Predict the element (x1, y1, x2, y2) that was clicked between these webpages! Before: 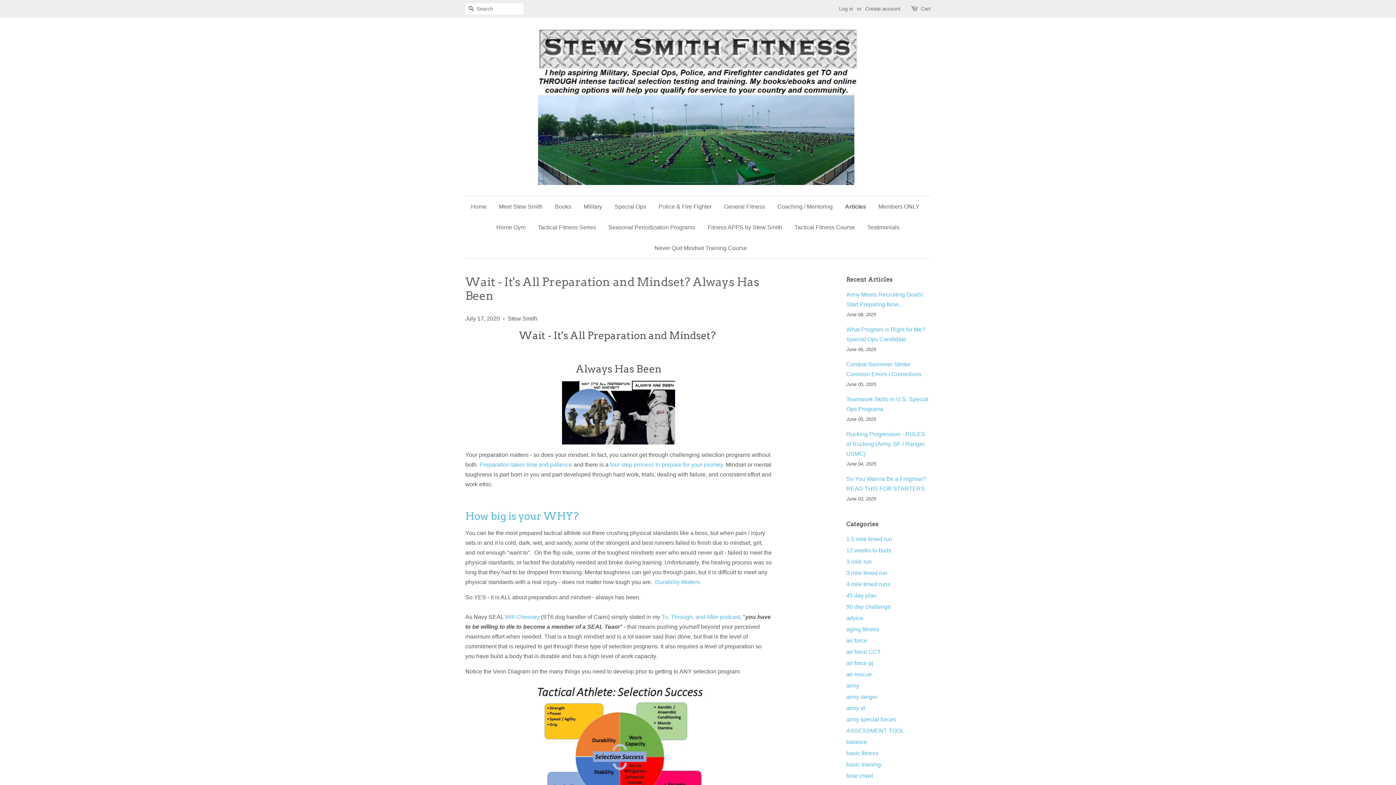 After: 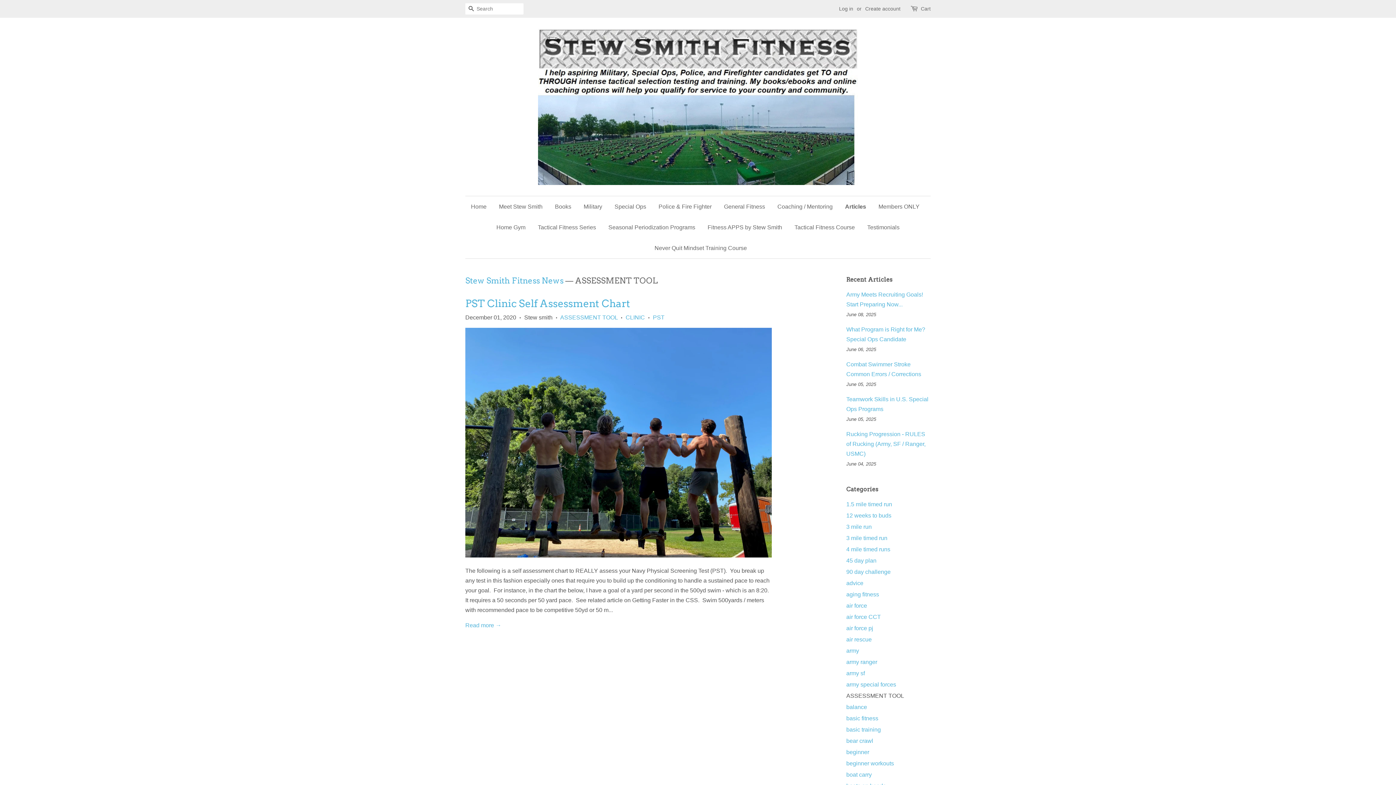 Action: bbox: (846, 728, 904, 734) label: ASSESSMENT TOOL